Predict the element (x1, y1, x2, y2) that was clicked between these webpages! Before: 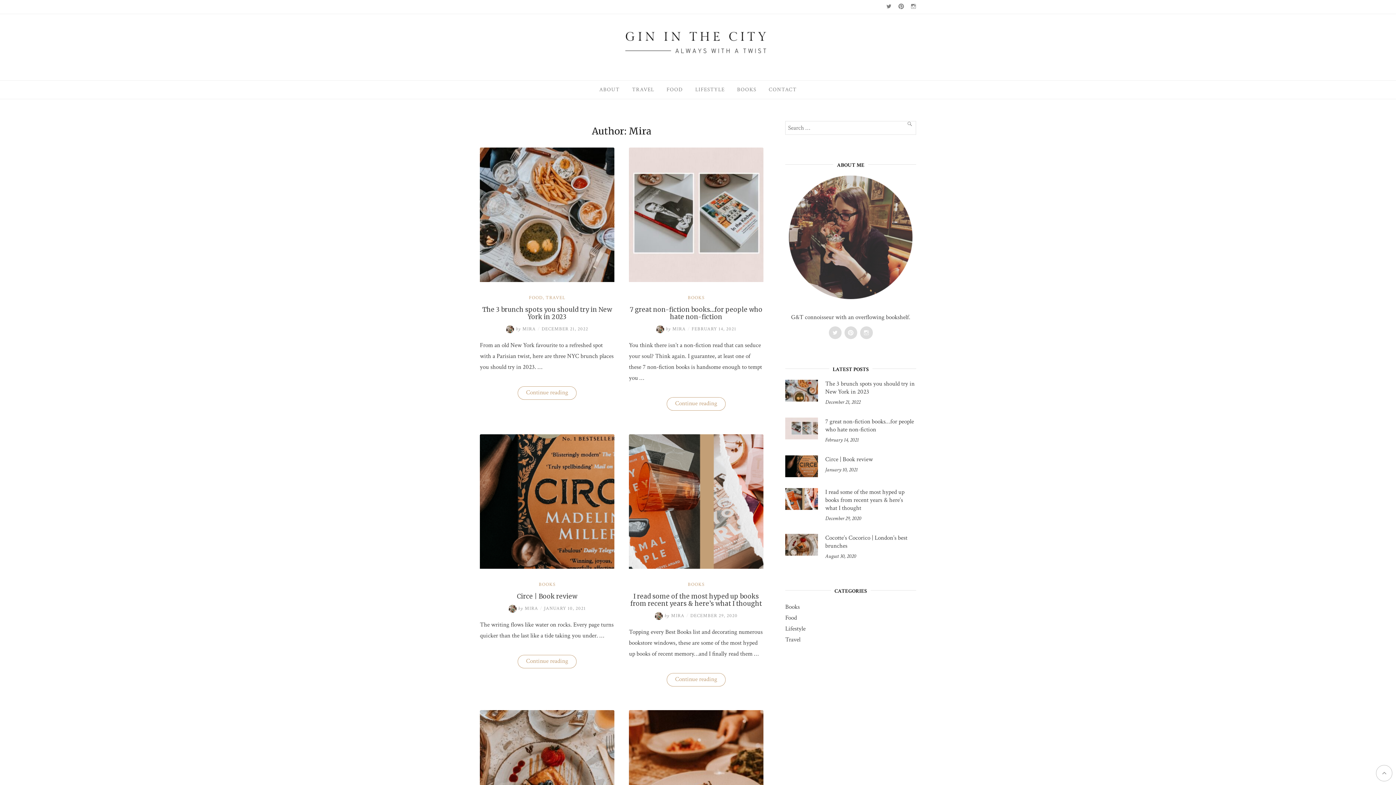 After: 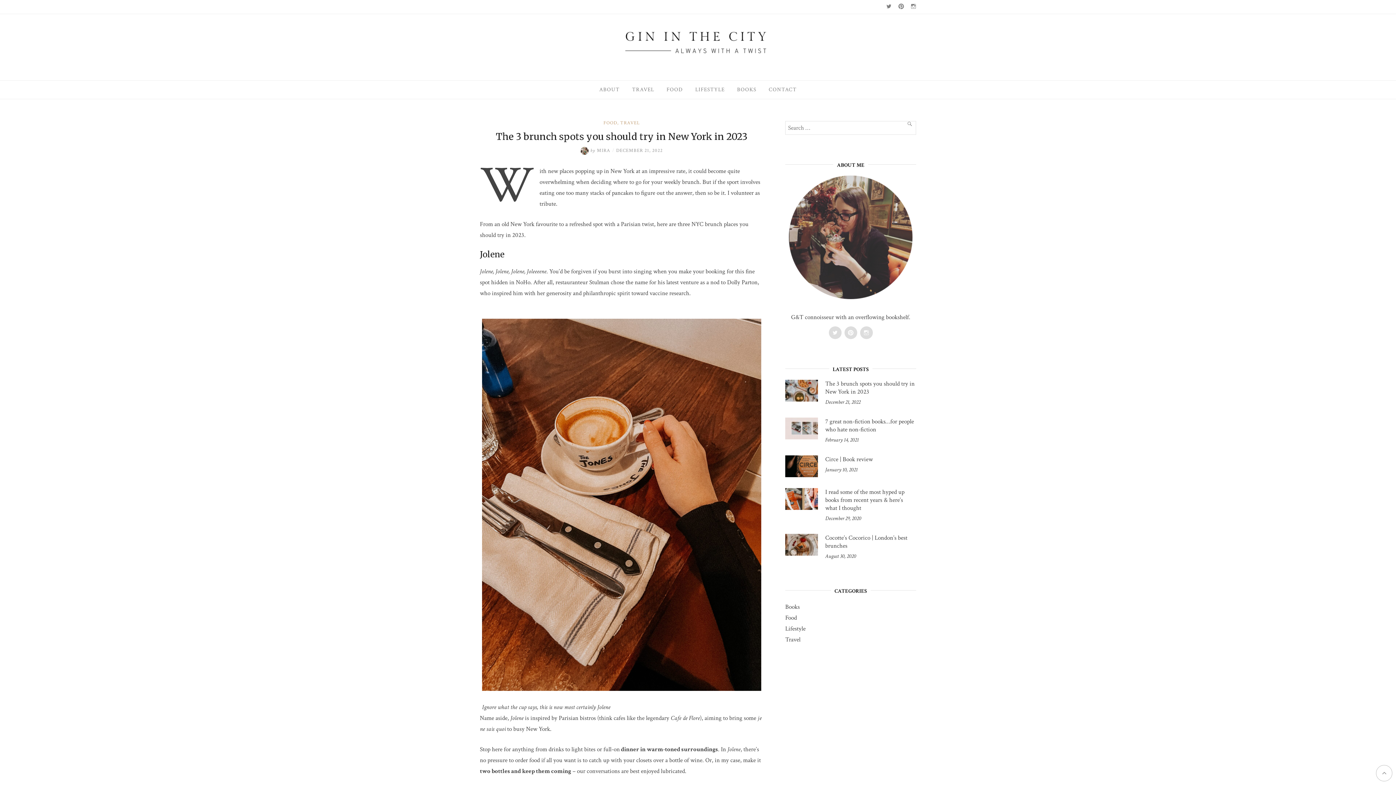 Action: bbox: (785, 379, 818, 401)